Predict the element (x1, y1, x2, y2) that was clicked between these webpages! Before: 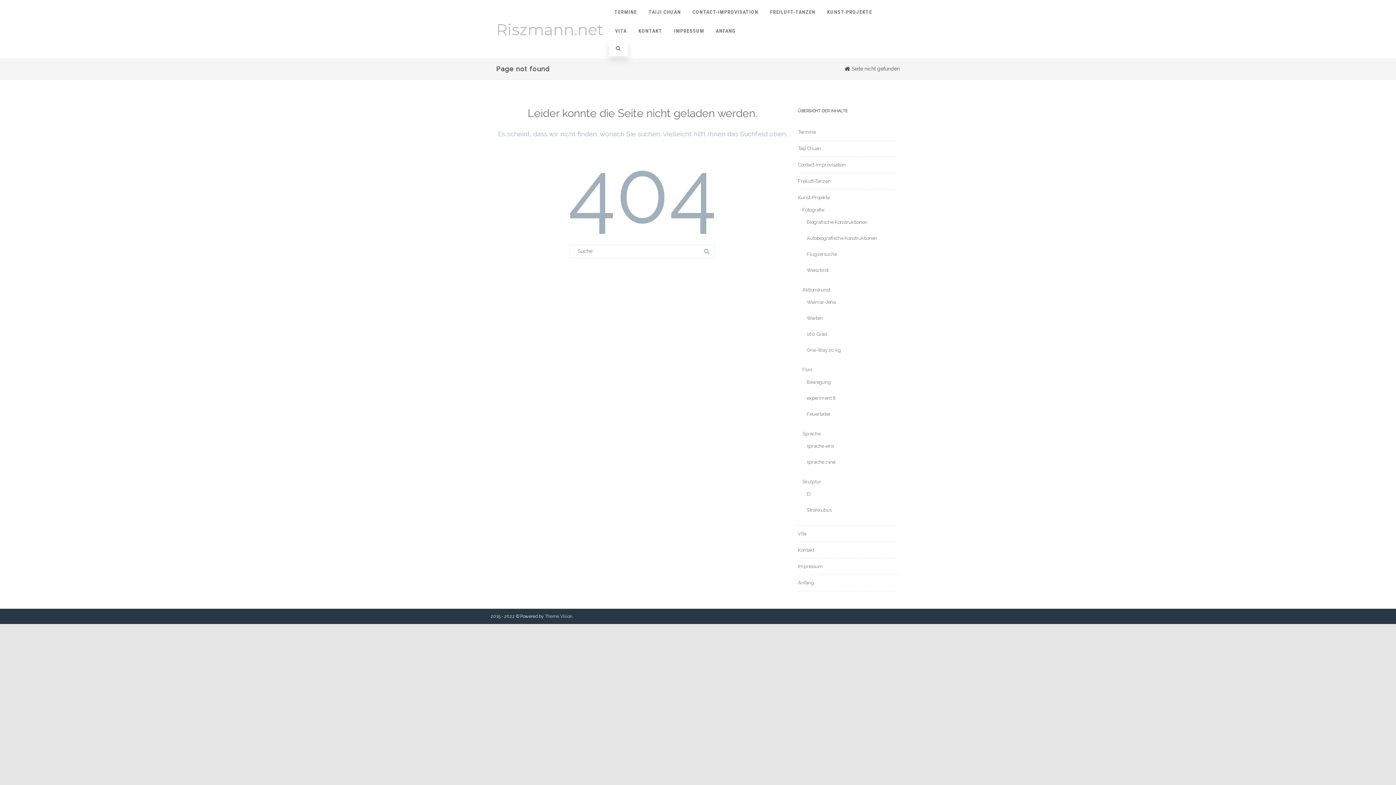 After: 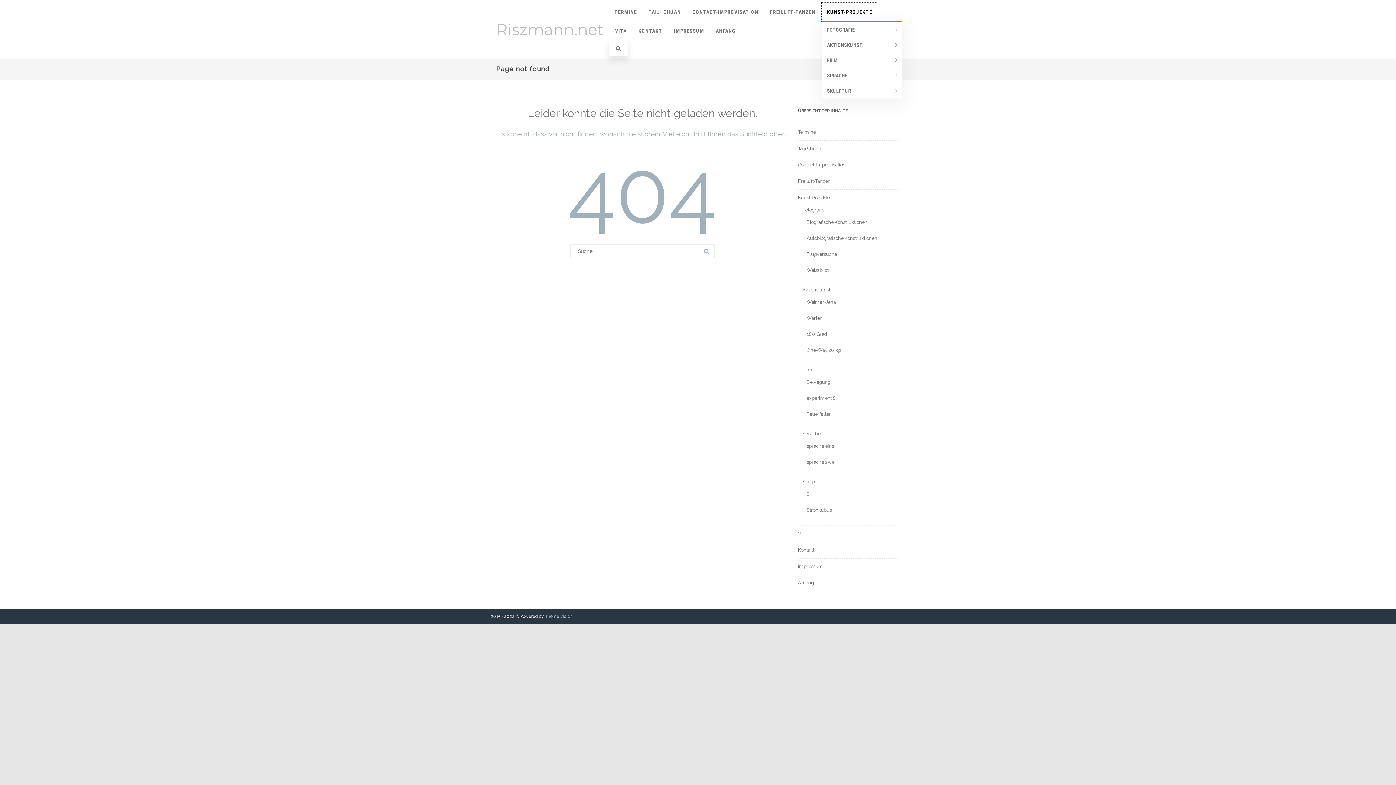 Action: bbox: (821, 2, 877, 21) label: KUNST-PROJEKTE